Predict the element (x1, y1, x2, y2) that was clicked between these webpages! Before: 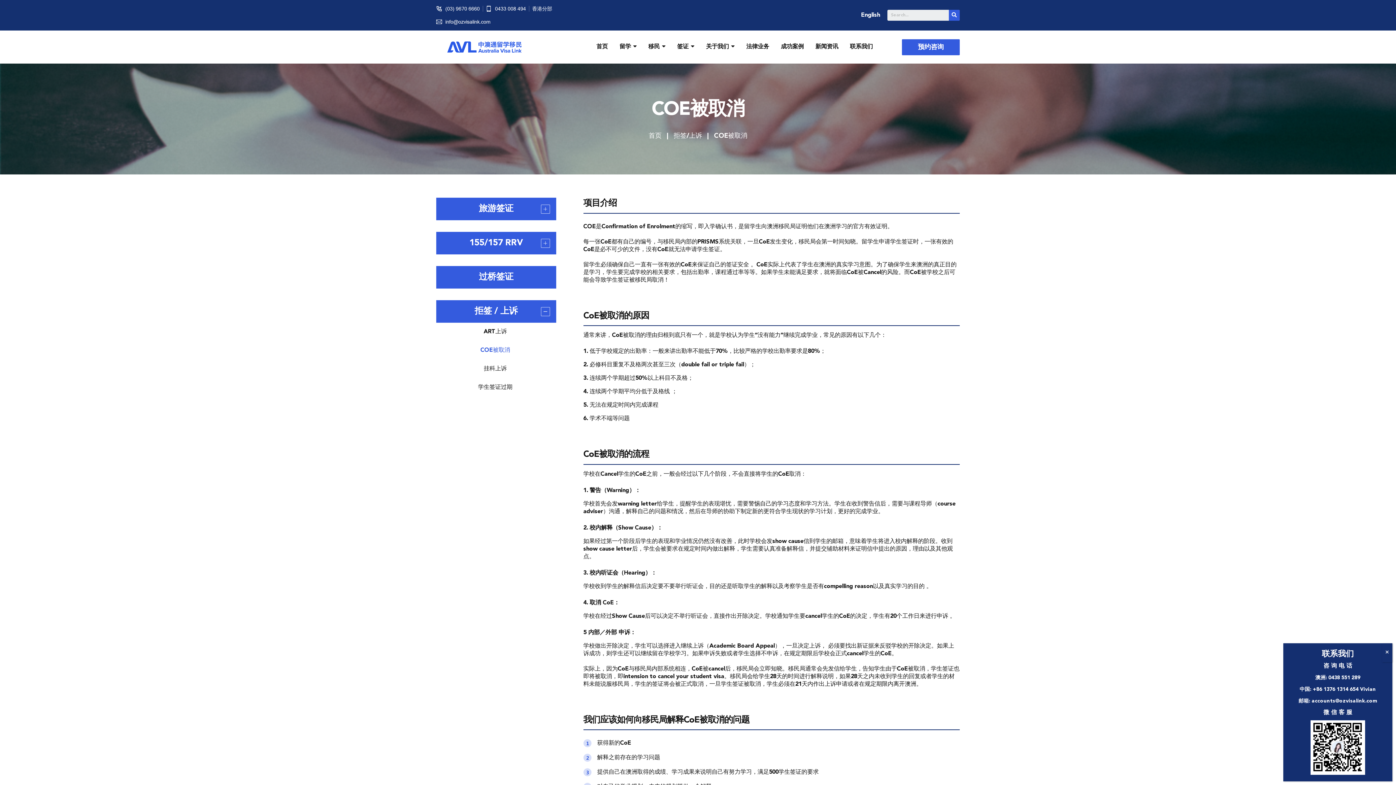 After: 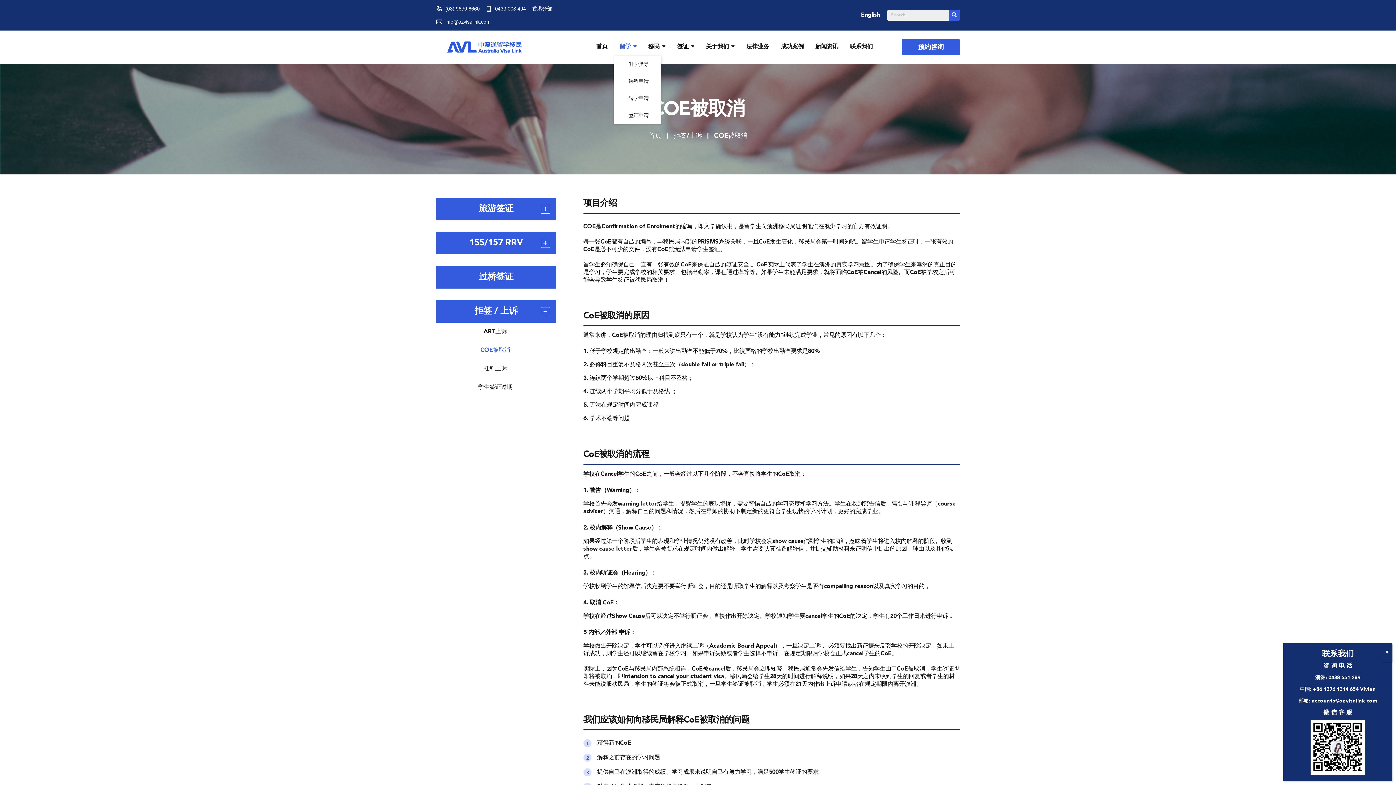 Action: bbox: (613, 38, 642, 56) label: 留学